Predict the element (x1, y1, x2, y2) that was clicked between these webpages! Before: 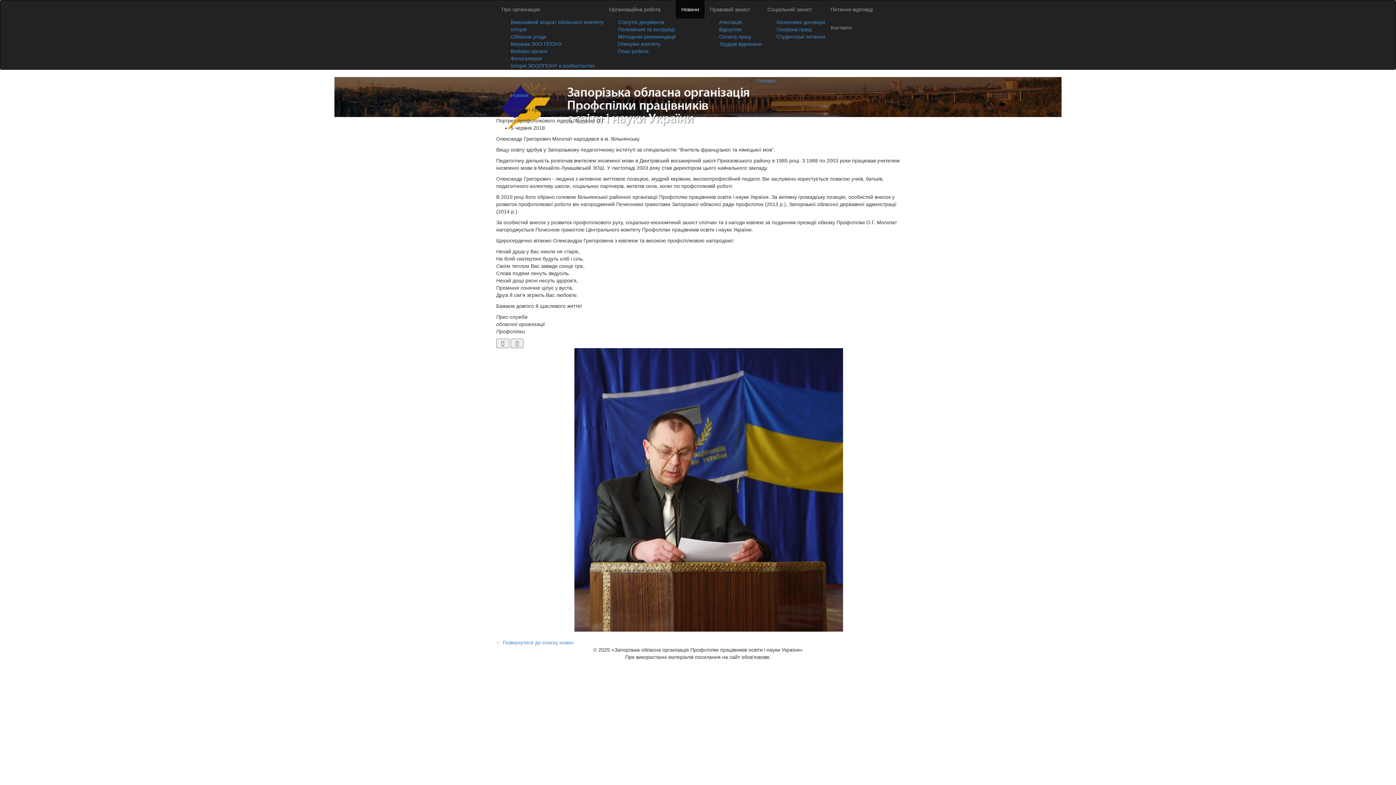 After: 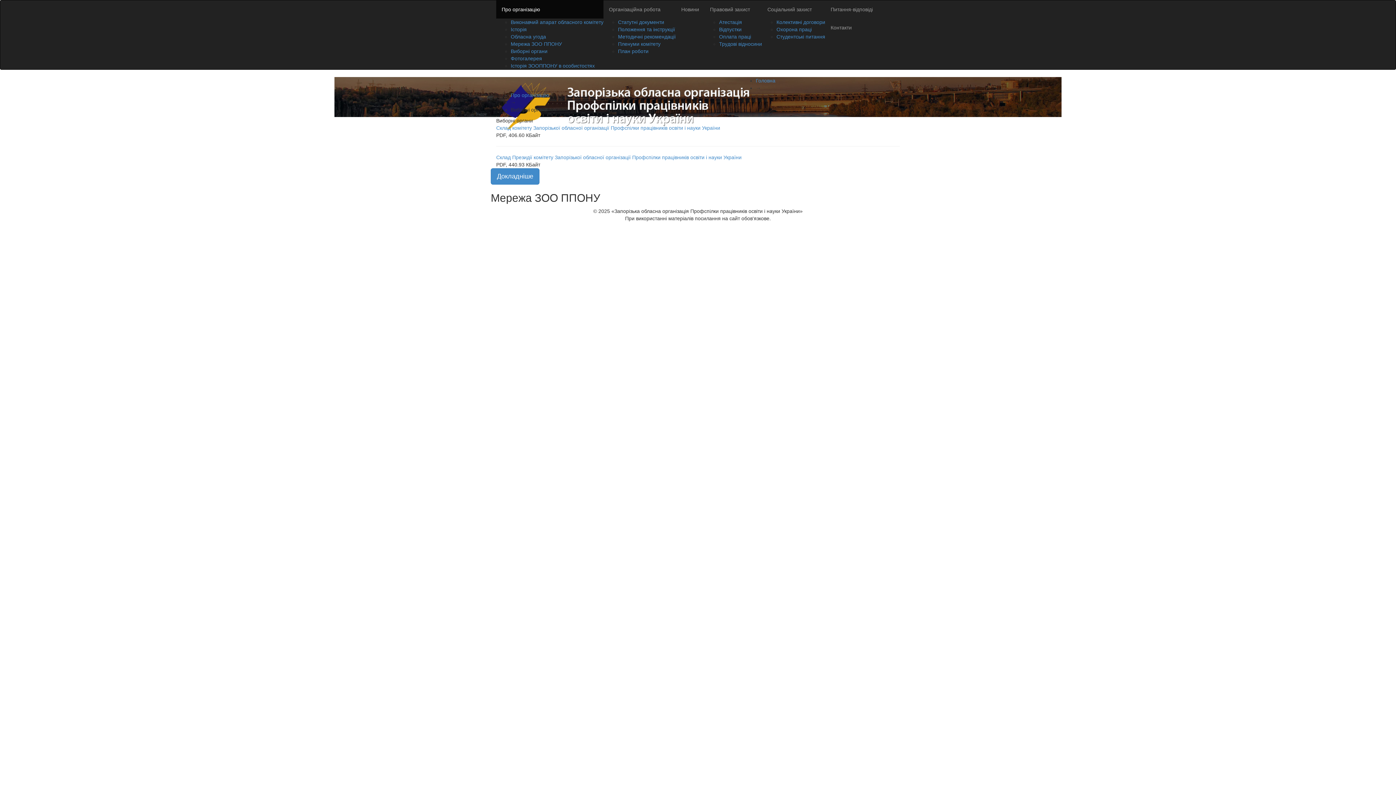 Action: bbox: (510, 48, 547, 54) label: Виборні органи